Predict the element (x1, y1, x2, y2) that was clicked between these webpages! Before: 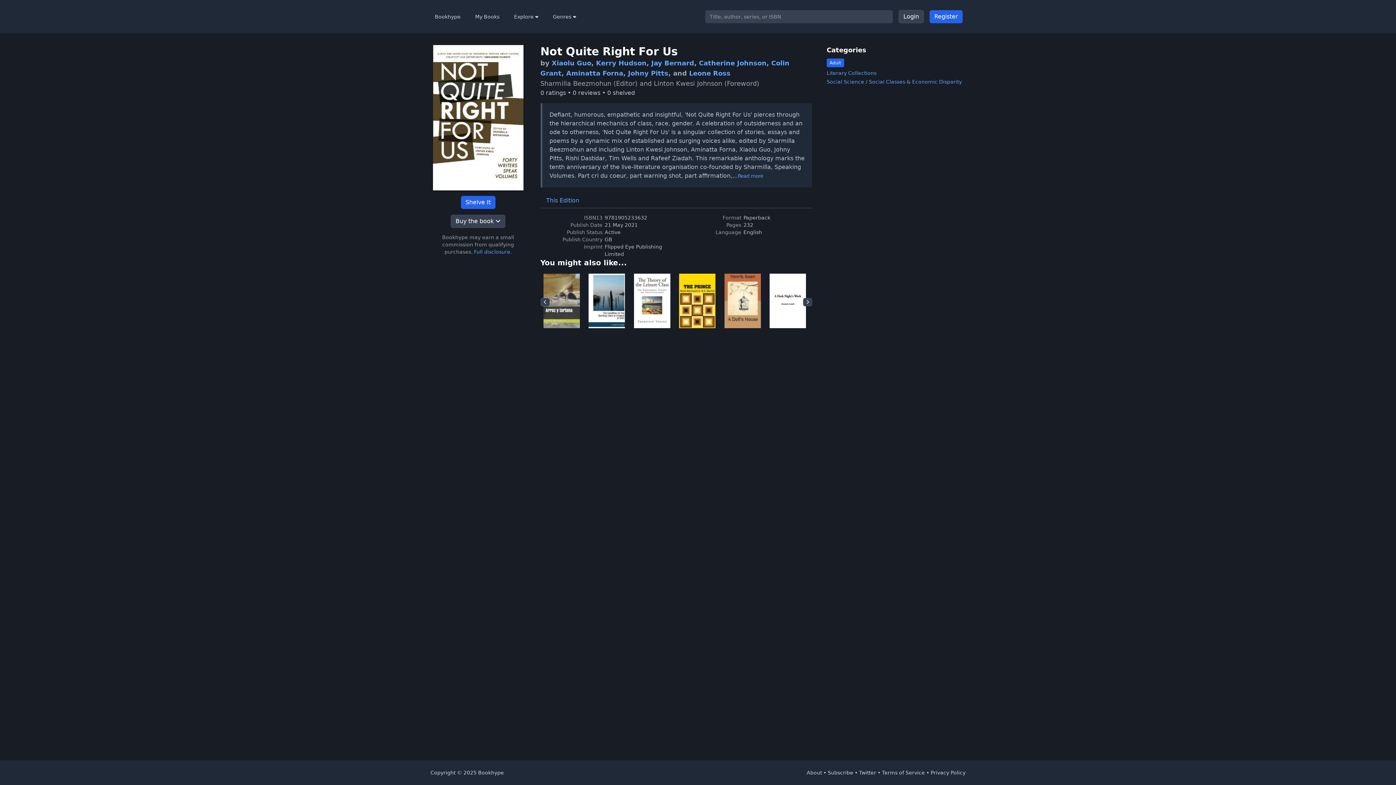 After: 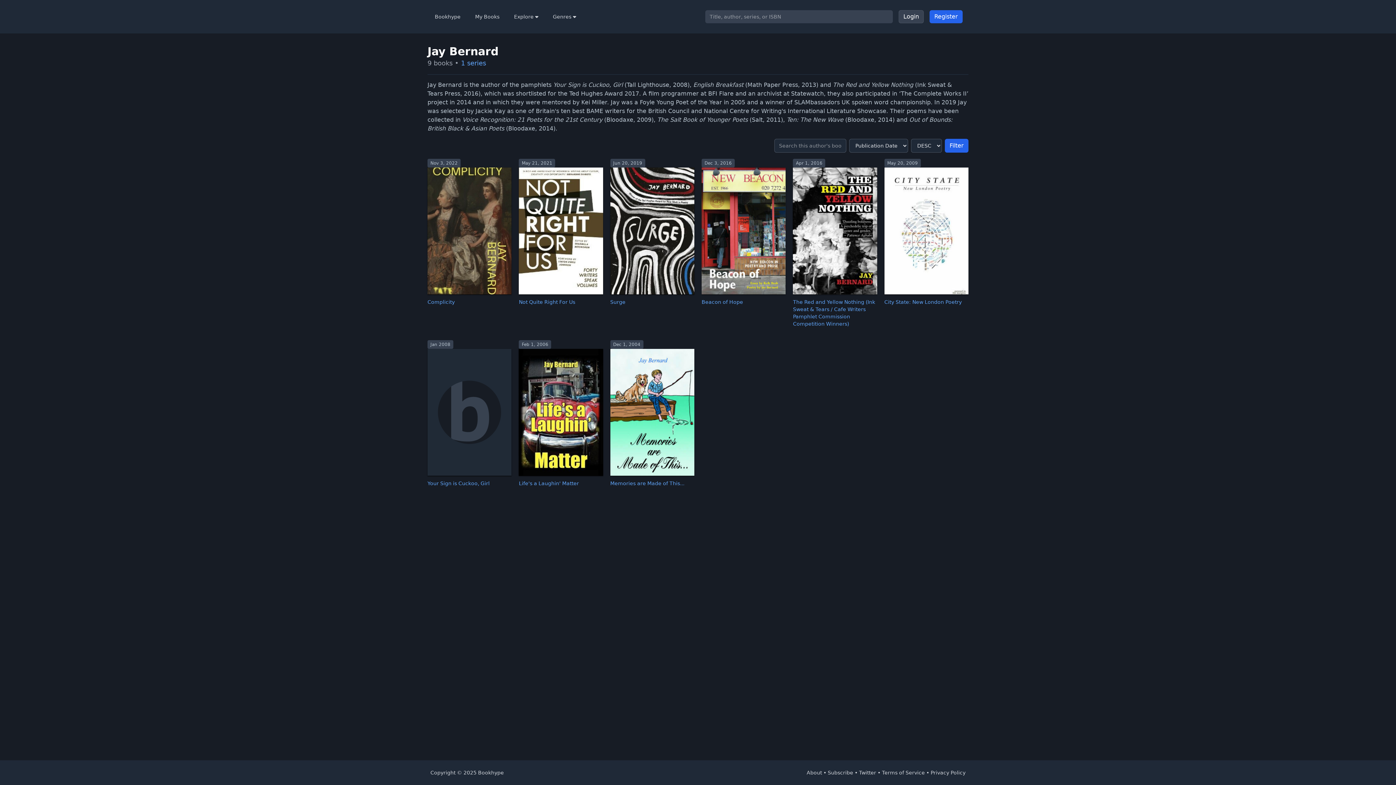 Action: bbox: (651, 59, 694, 66) label: Jay Bernard